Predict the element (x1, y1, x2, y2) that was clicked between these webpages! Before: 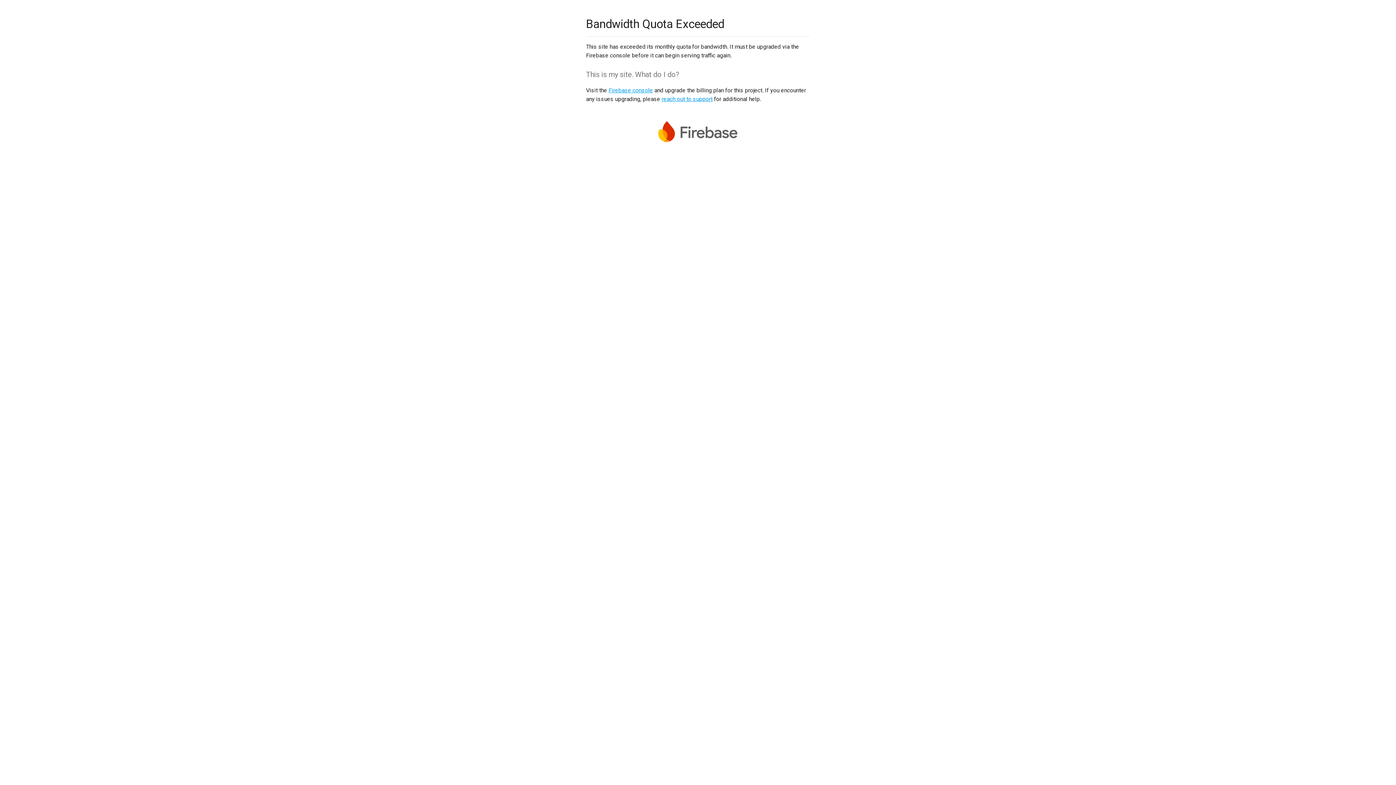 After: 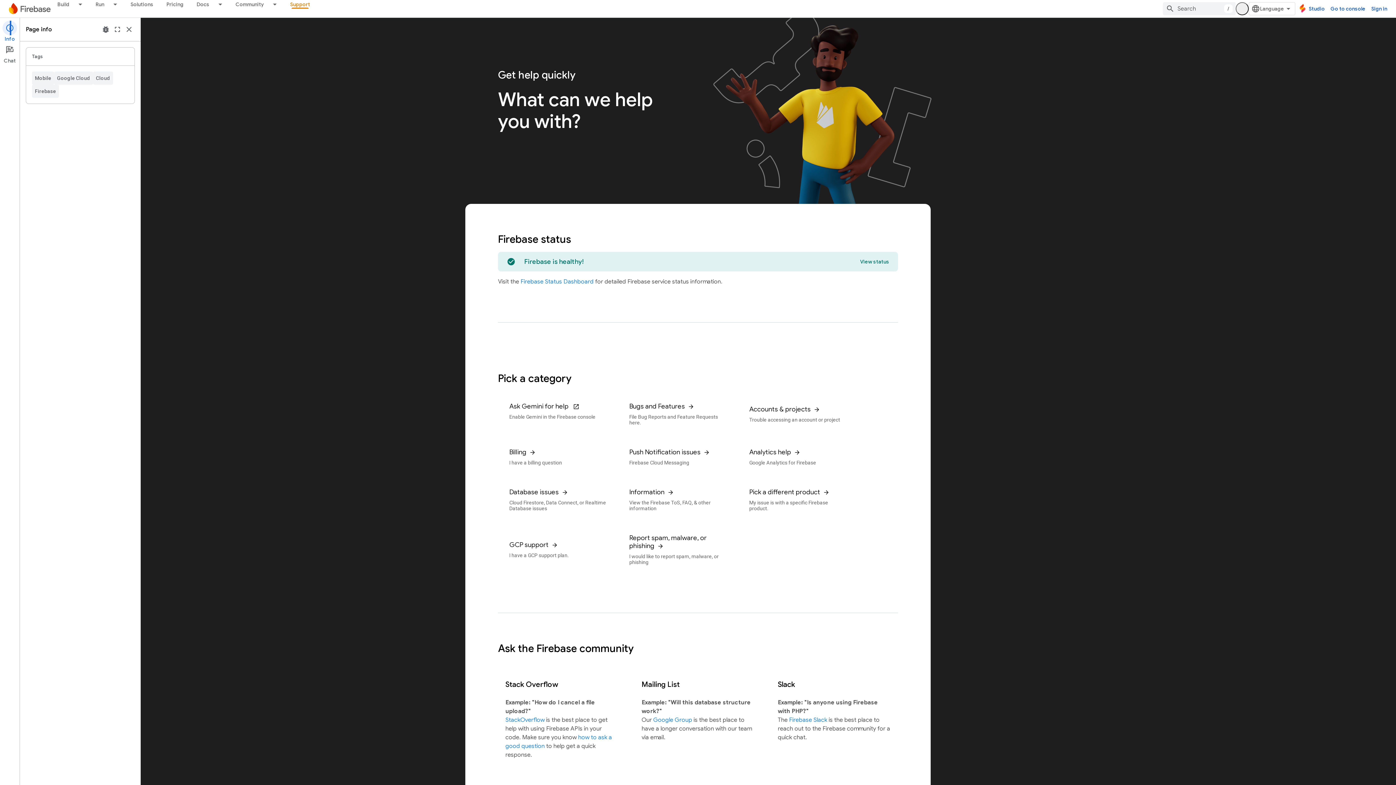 Action: bbox: (661, 95, 712, 102) label: reach out to support